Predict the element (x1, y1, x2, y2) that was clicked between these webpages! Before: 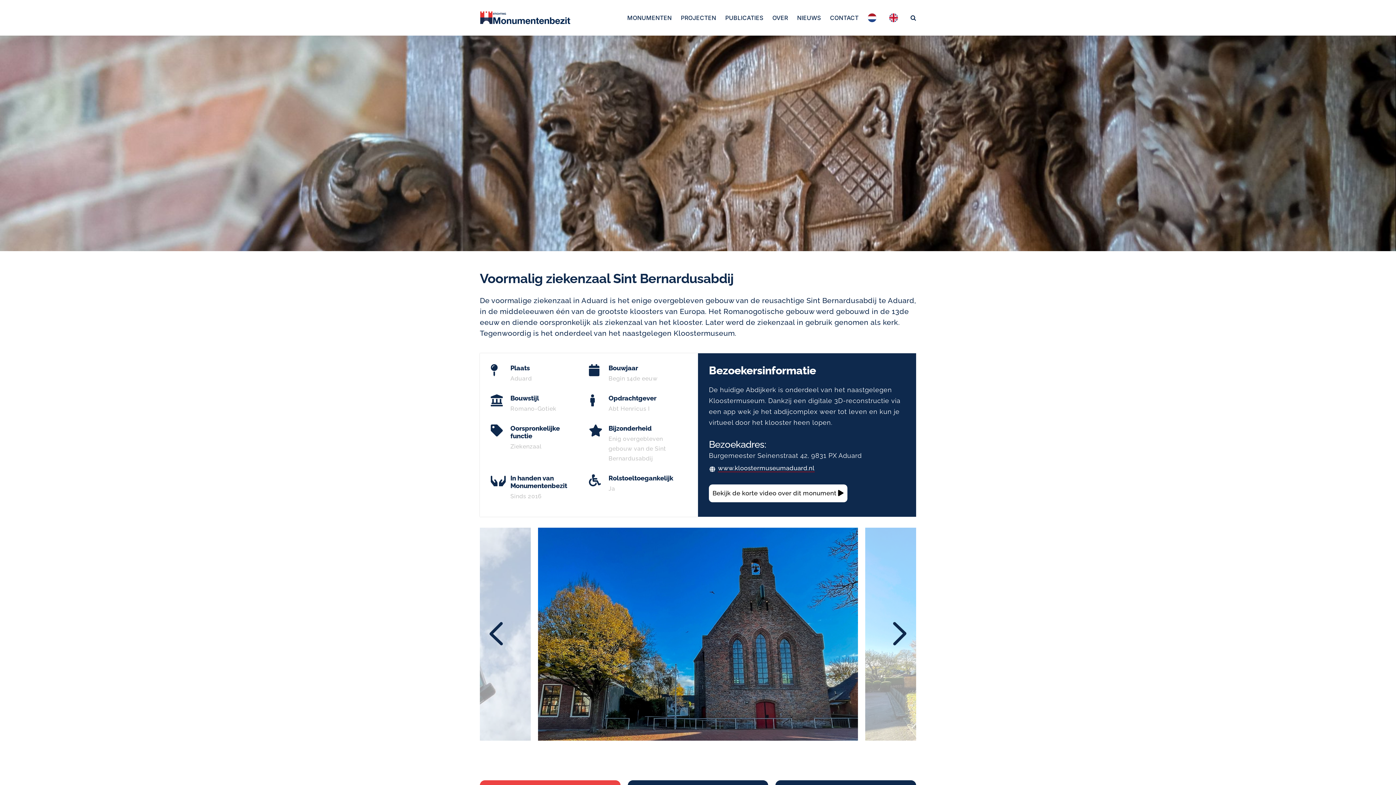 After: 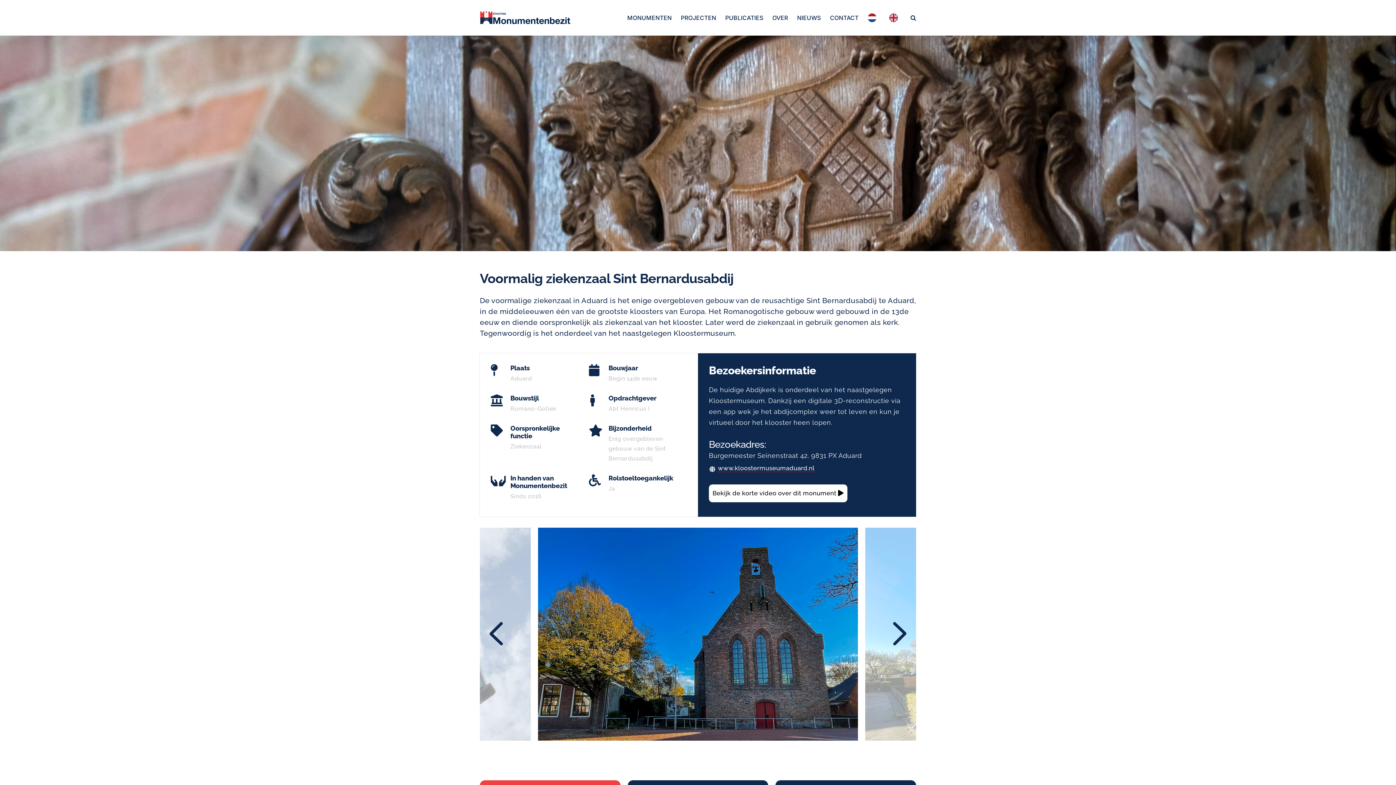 Action: label: Bekijk de korte video over dit monument  bbox: (709, 484, 847, 502)